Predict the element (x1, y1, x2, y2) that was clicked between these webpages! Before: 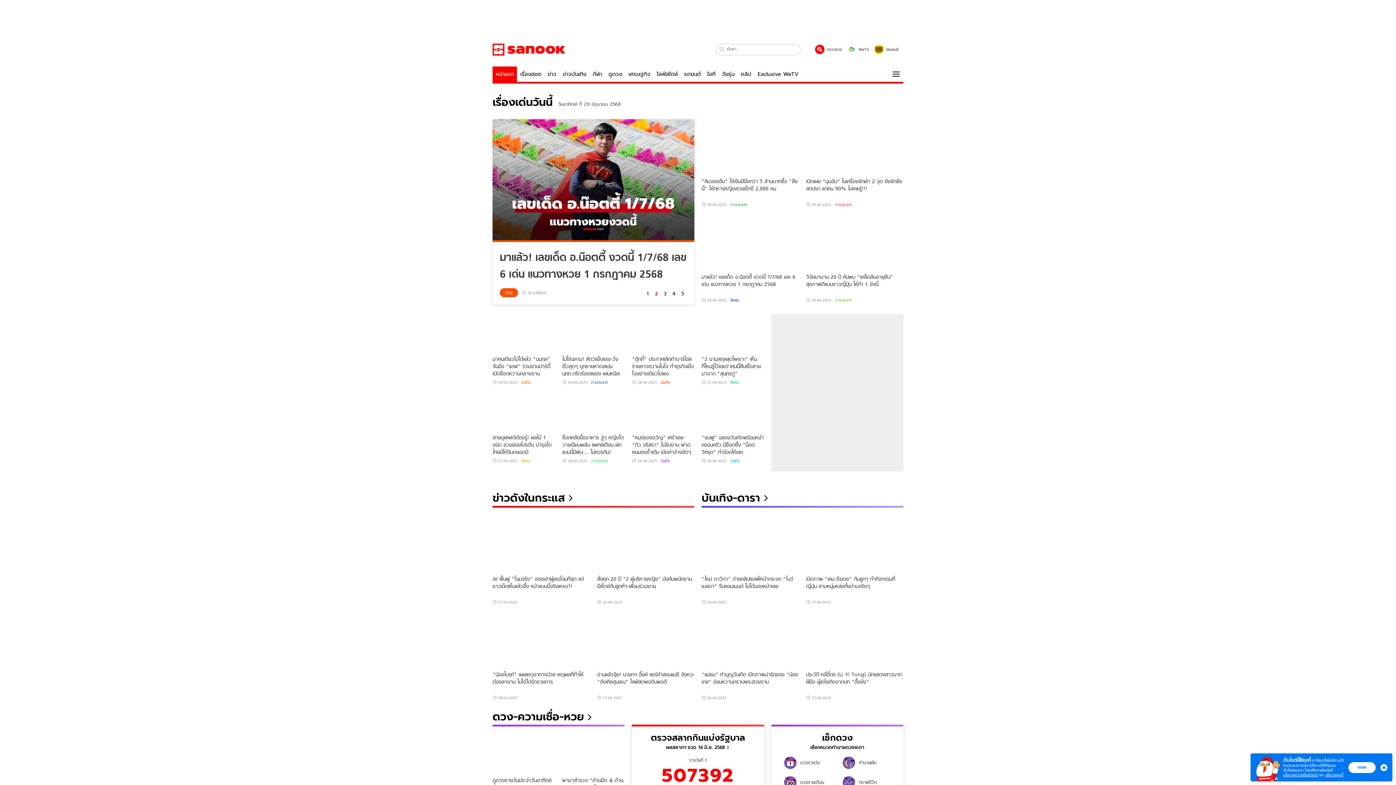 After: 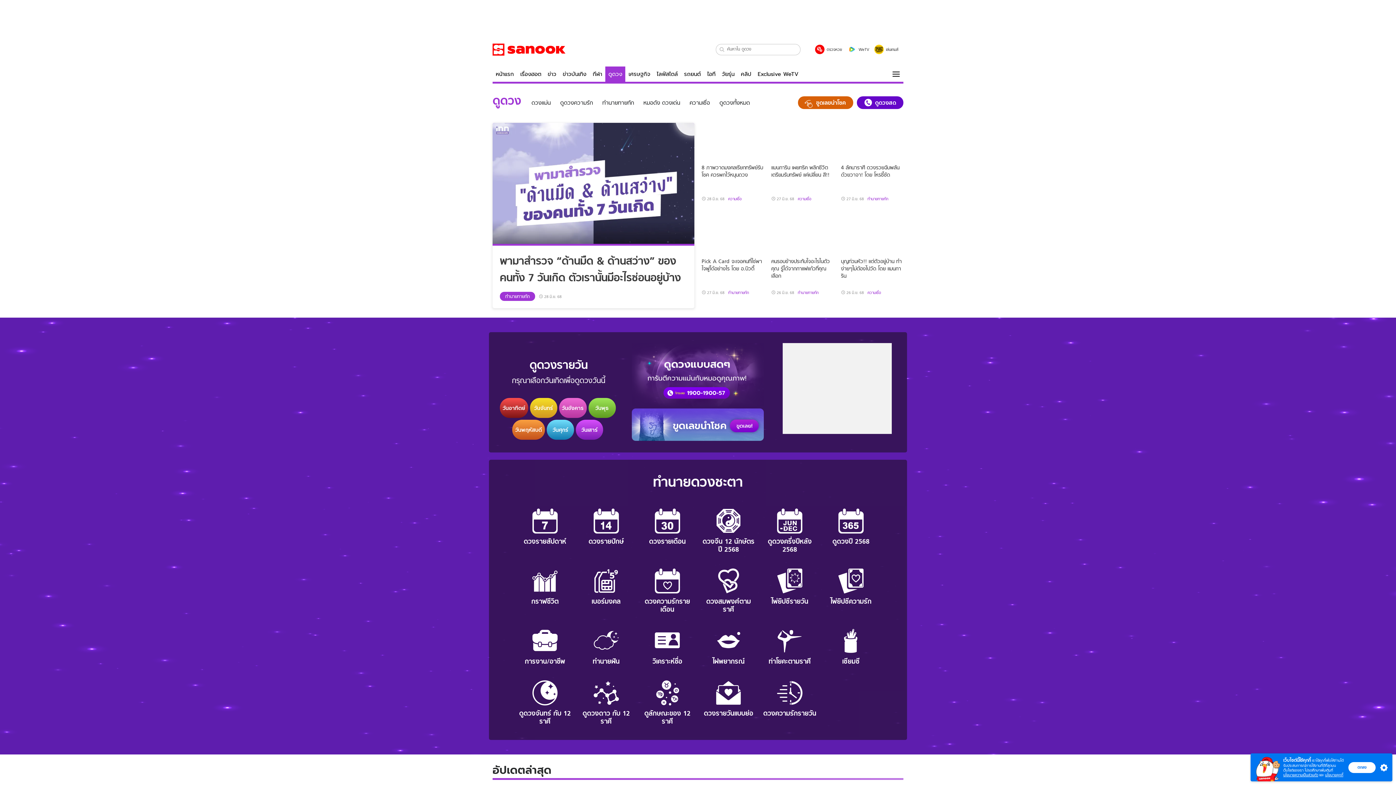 Action: bbox: (605, 66, 625, 81) label: ดูดวง